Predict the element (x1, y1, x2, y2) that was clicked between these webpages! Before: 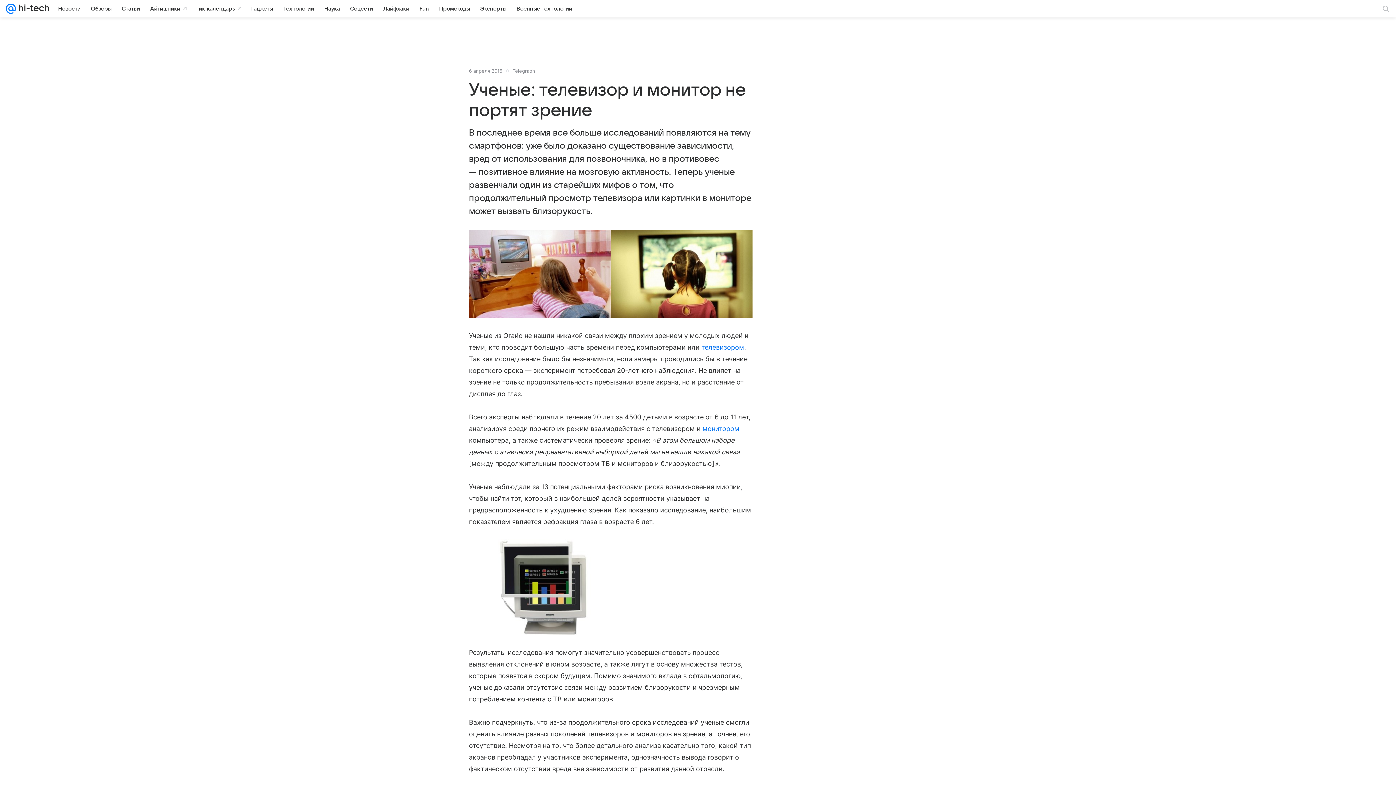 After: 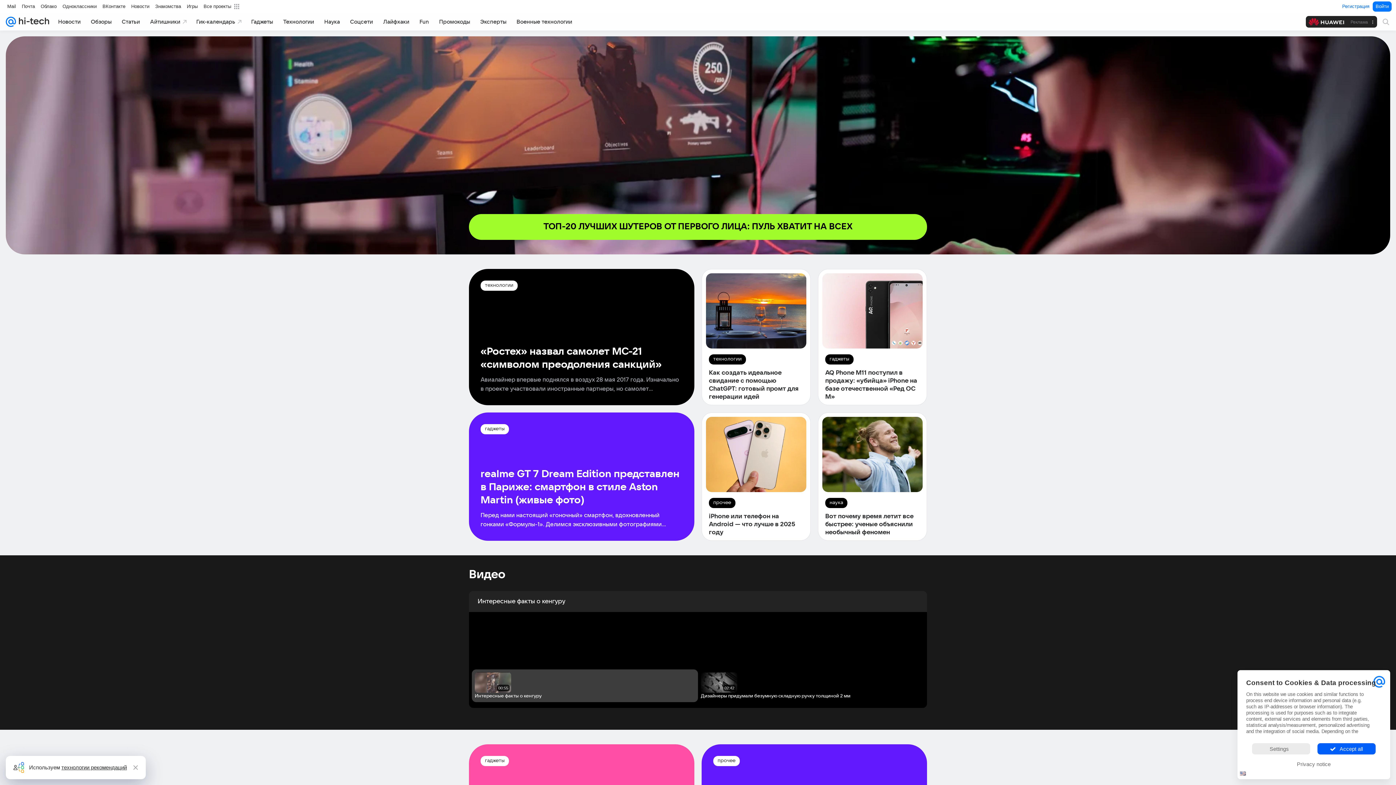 Action: bbox: (16, 0, 49, 17)